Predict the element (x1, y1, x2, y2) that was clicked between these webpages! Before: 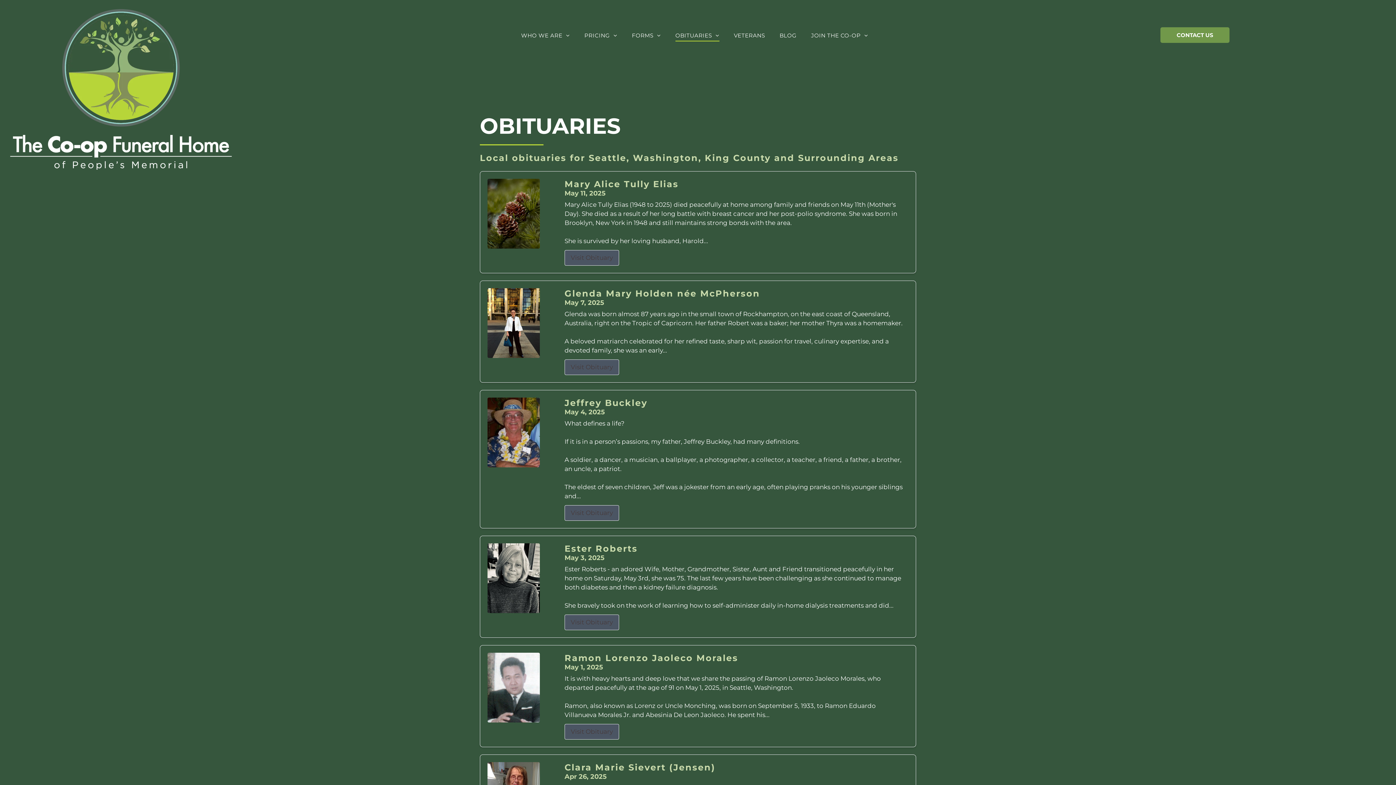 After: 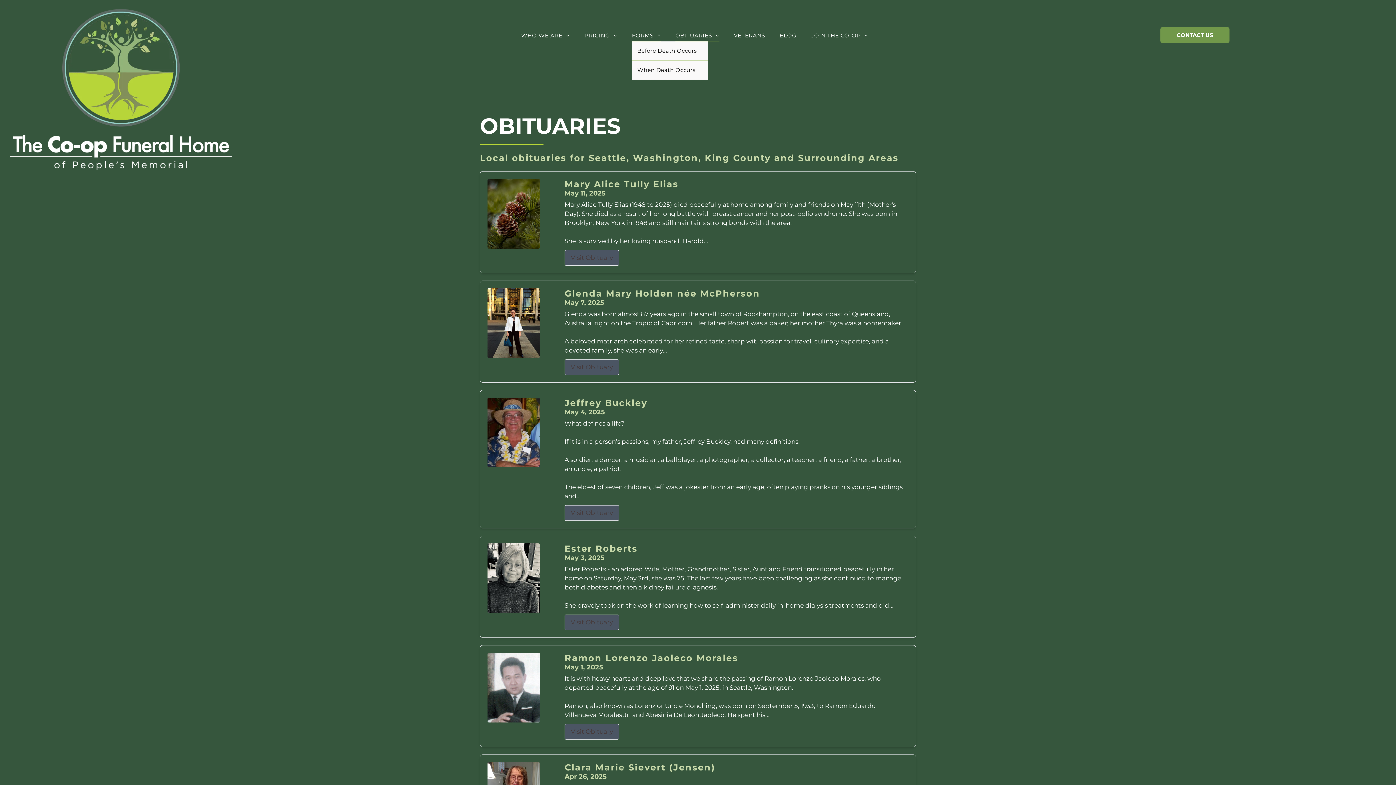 Action: label: FORMS bbox: (624, 29, 668, 41)